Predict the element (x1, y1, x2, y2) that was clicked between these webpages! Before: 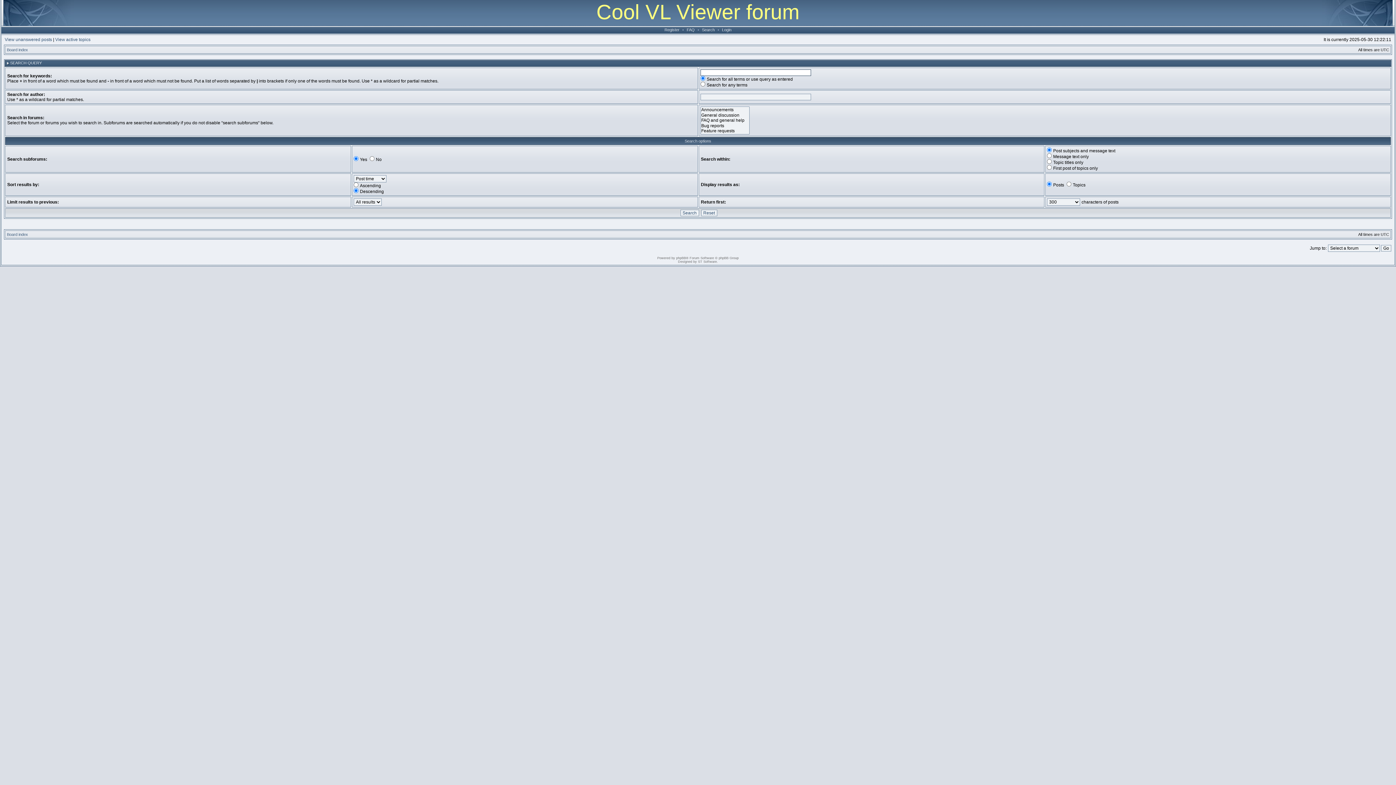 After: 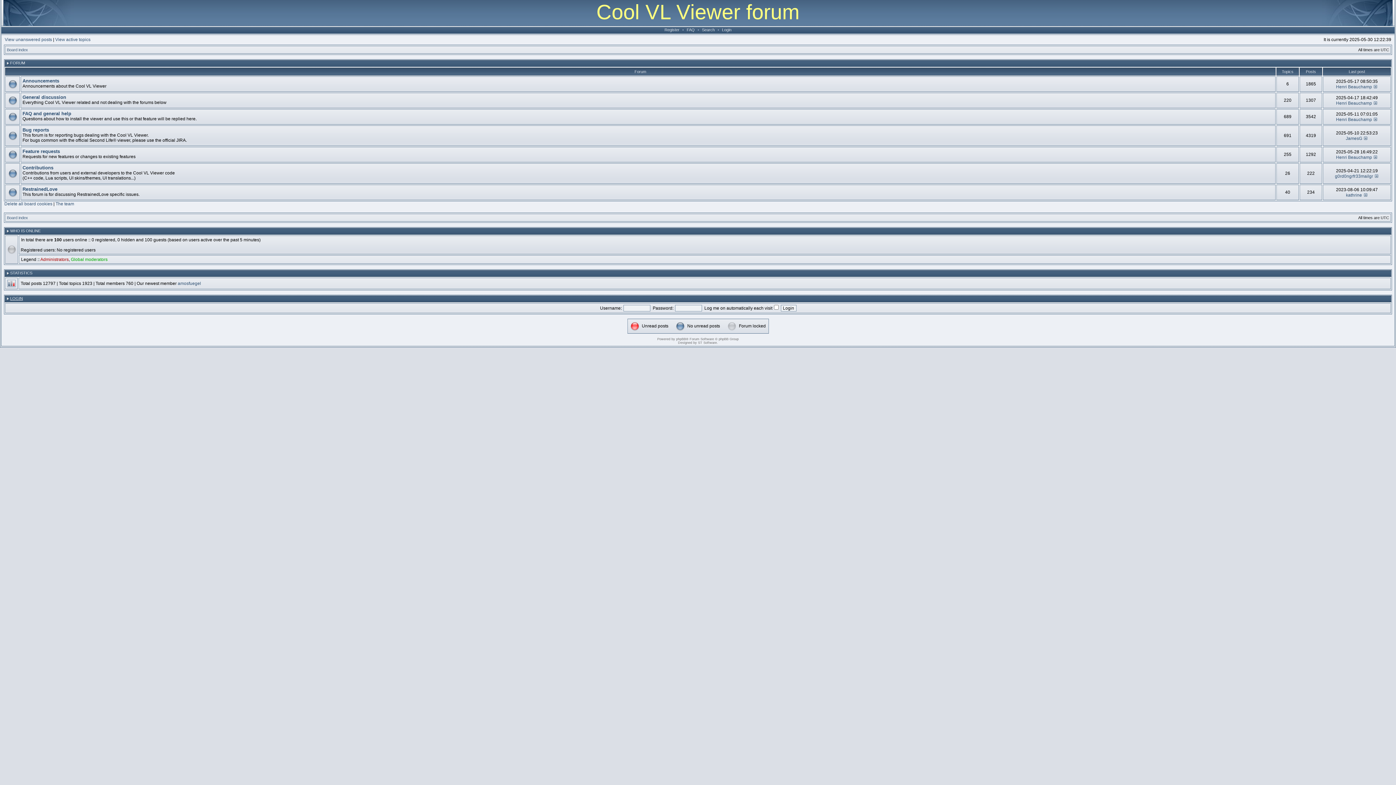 Action: label: Board index bbox: (6, 47, 28, 52)